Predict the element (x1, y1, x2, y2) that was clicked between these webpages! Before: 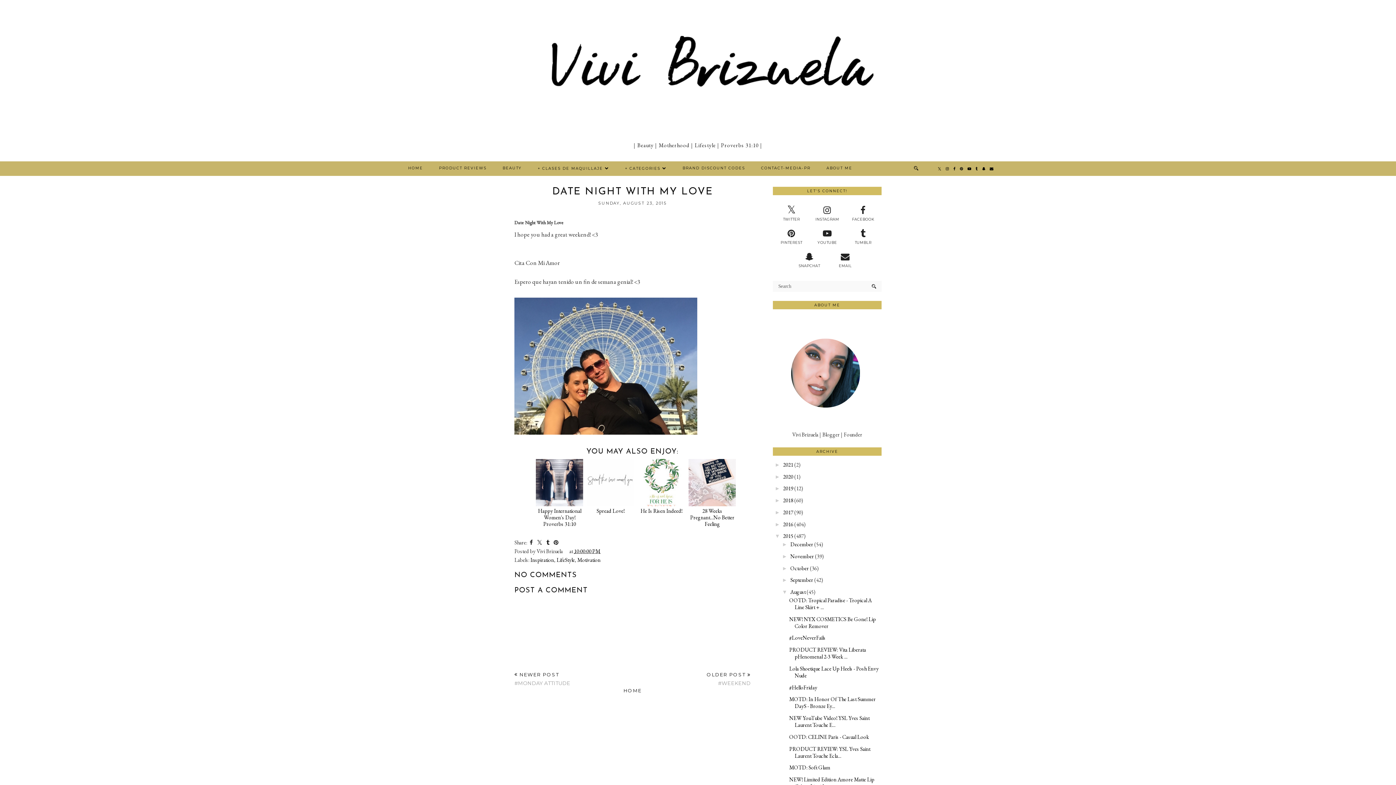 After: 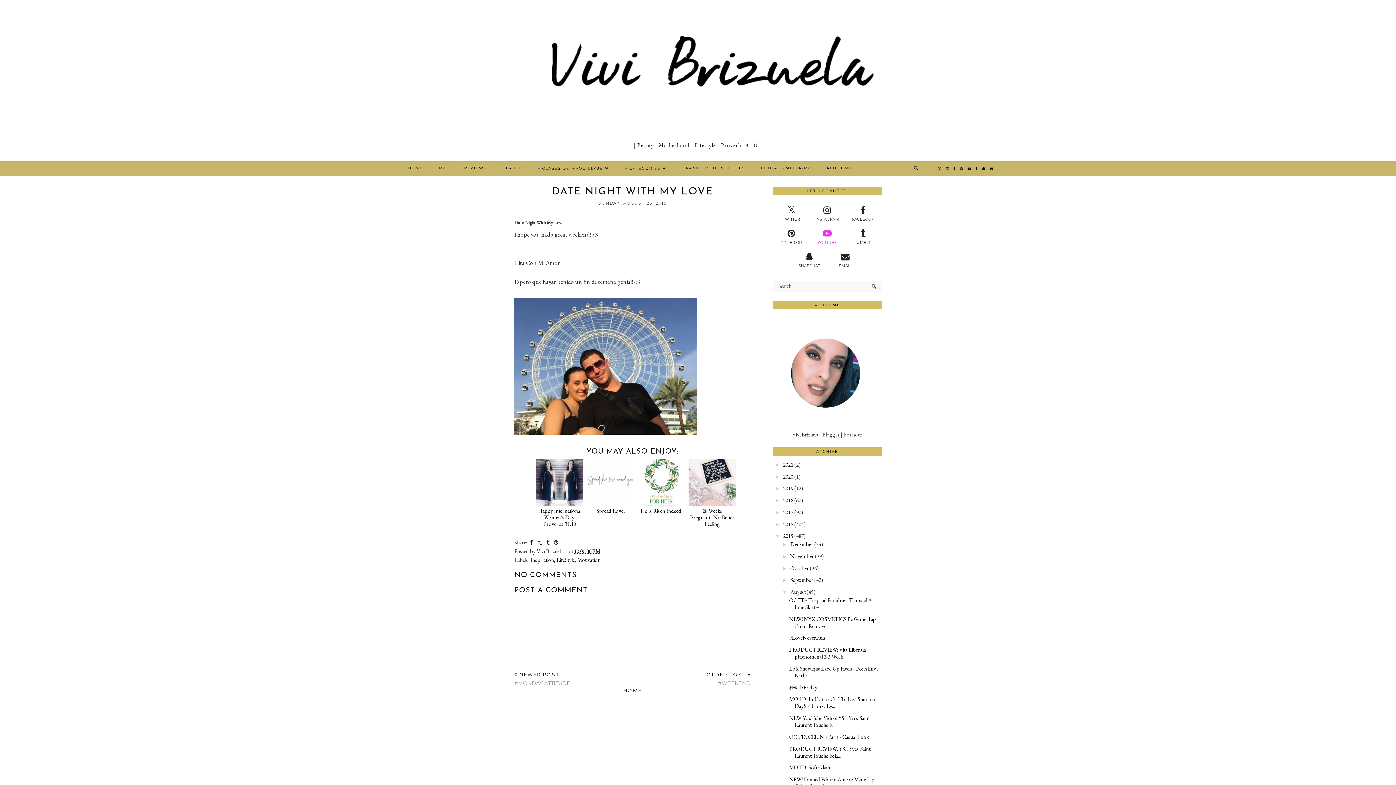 Action: bbox: (810, 229, 844, 245) label: YOUTUBE